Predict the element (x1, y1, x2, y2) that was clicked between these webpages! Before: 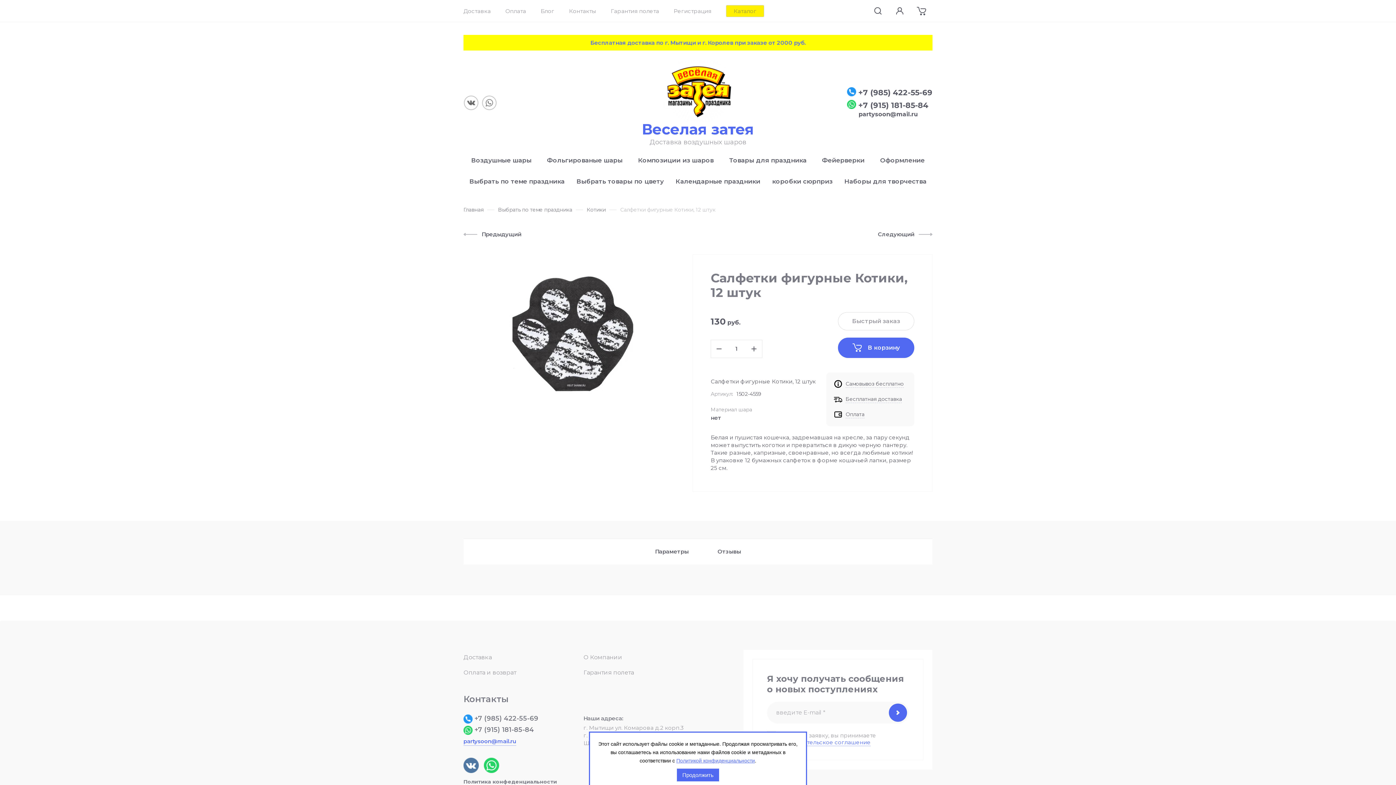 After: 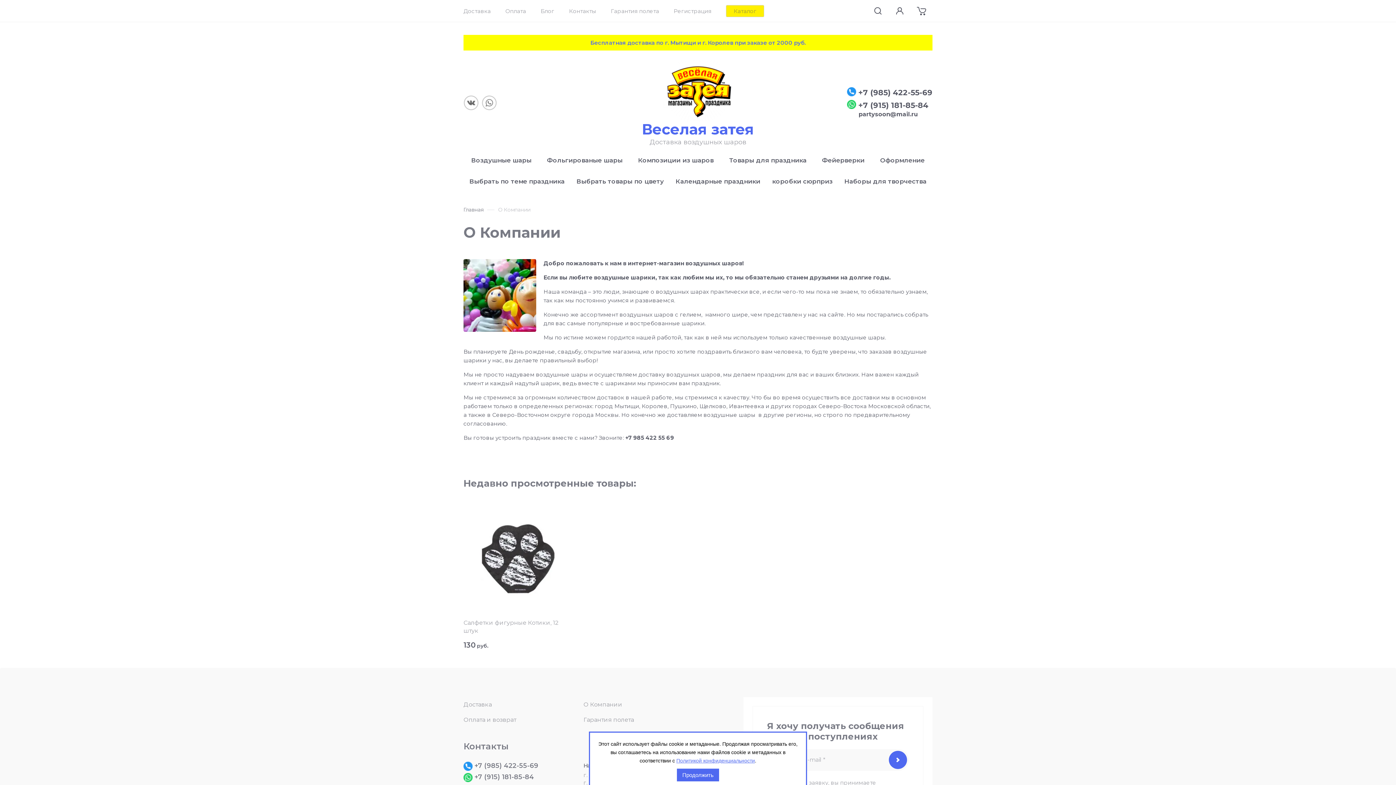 Action: bbox: (583, 654, 622, 661) label: О Компании